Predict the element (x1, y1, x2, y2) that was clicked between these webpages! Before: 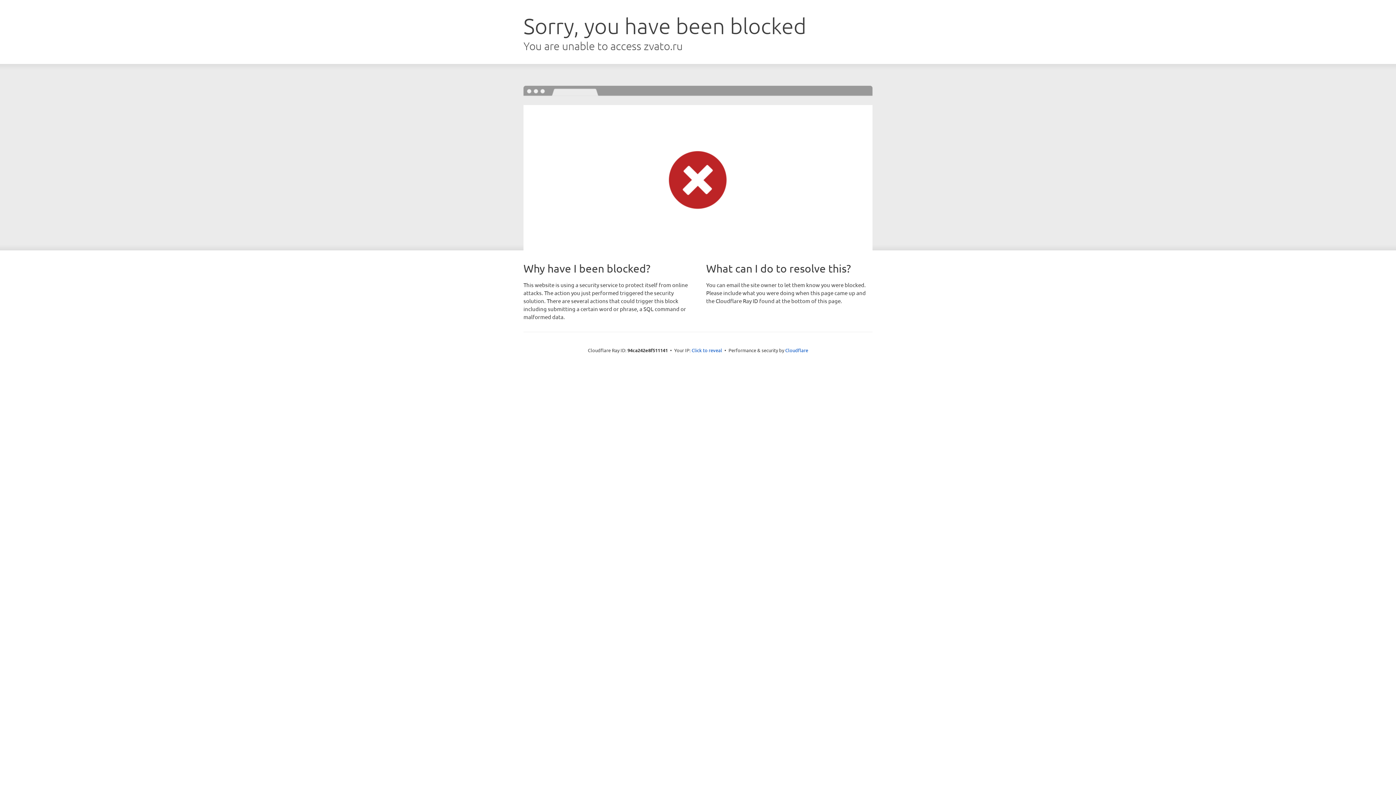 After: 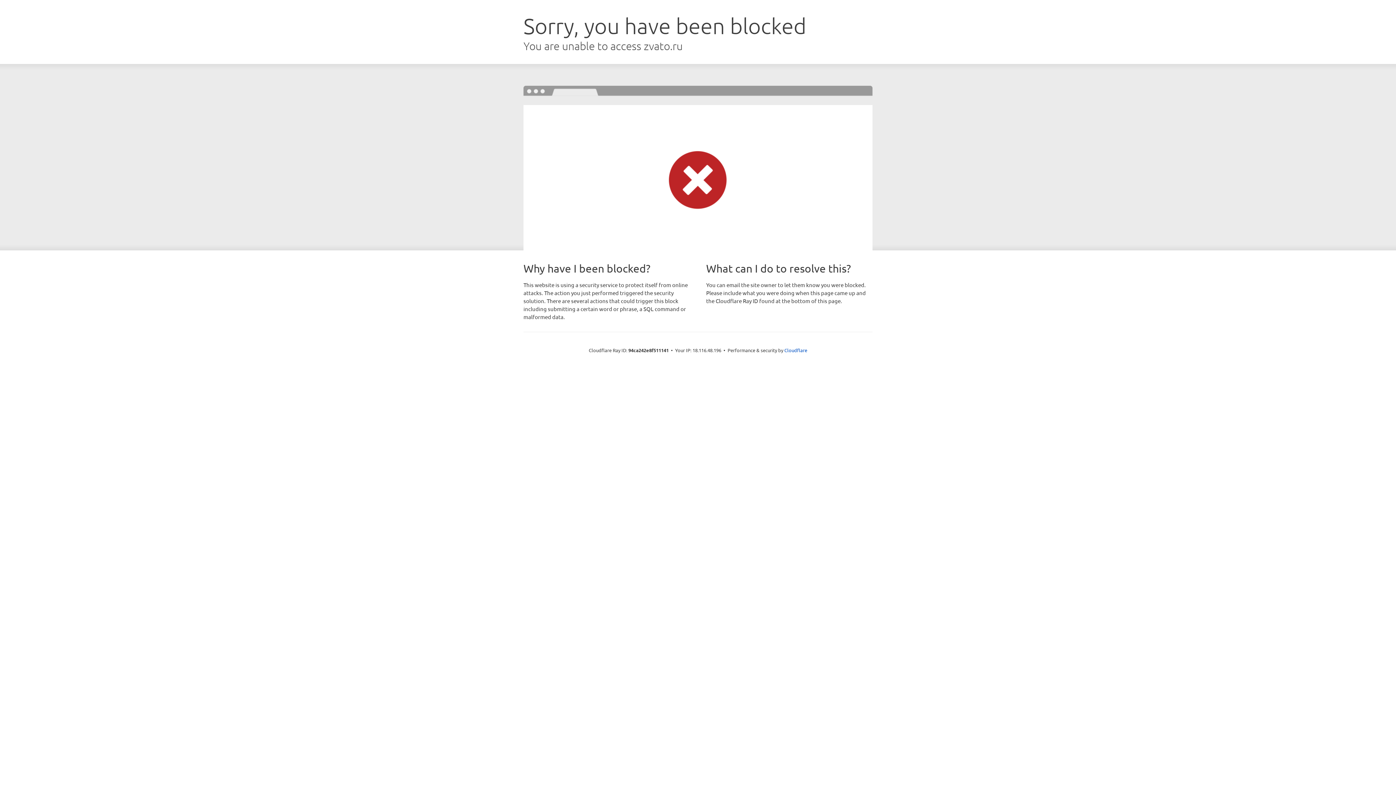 Action: bbox: (691, 346, 722, 353) label: Click to reveal